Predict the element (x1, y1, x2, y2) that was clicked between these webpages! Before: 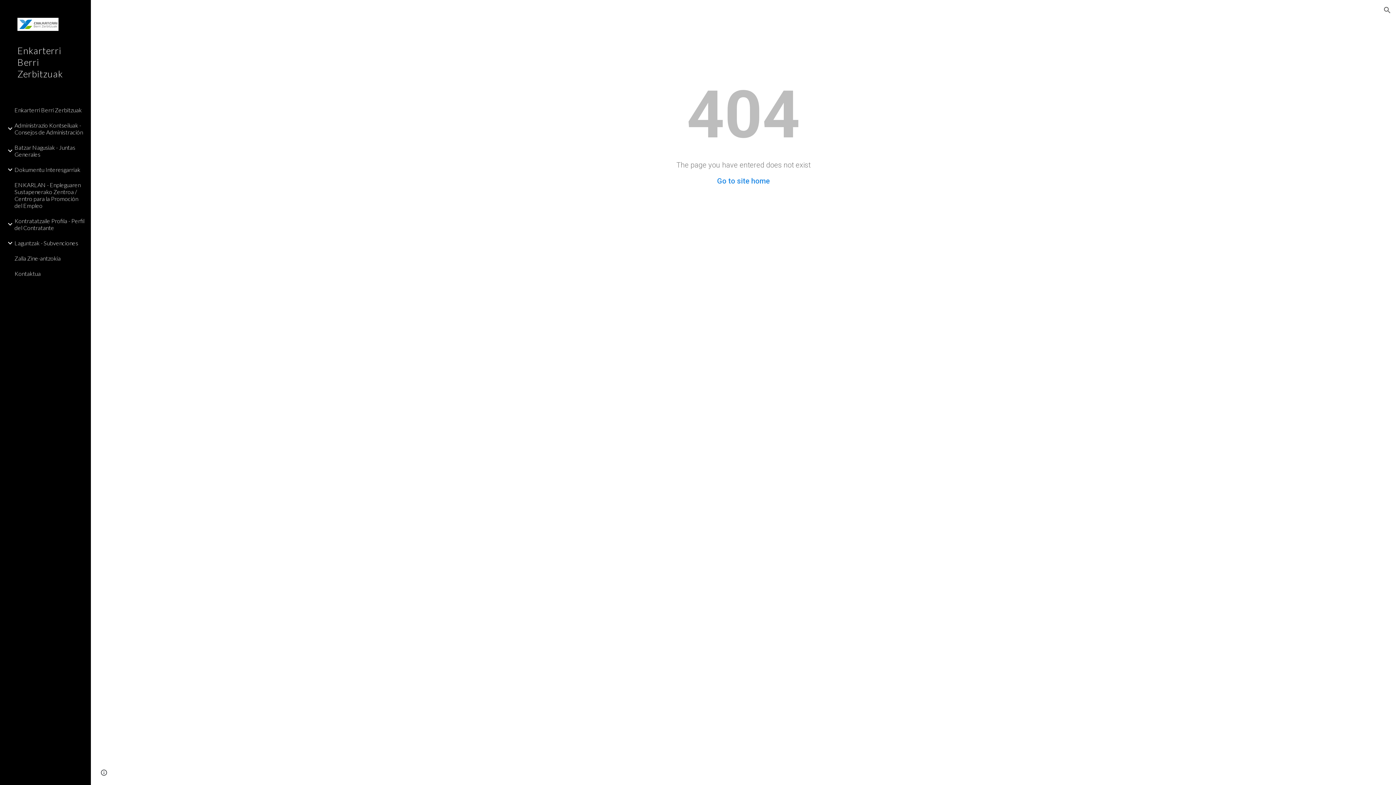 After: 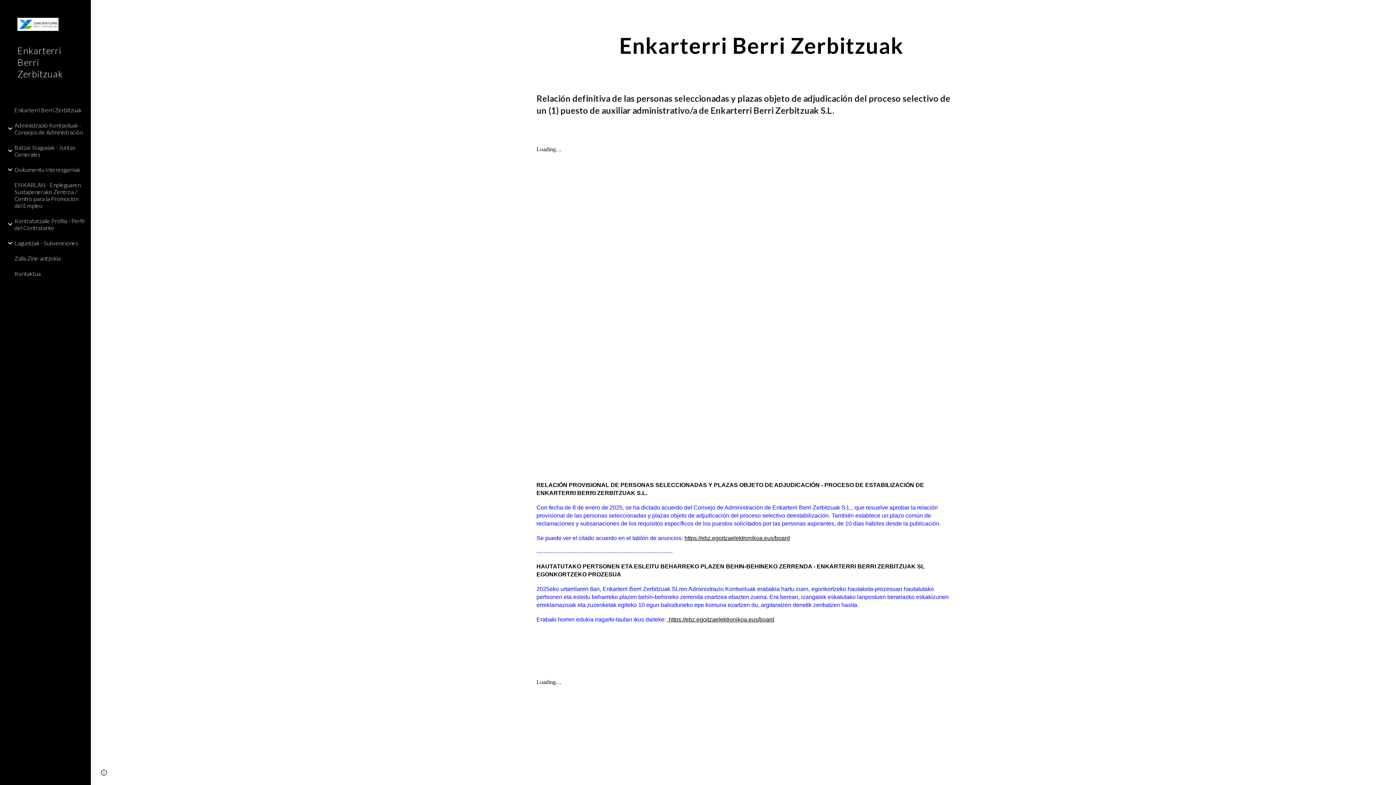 Action: bbox: (0, 40, 90, 102) label: Enkarterri Berri Zerbitzuak